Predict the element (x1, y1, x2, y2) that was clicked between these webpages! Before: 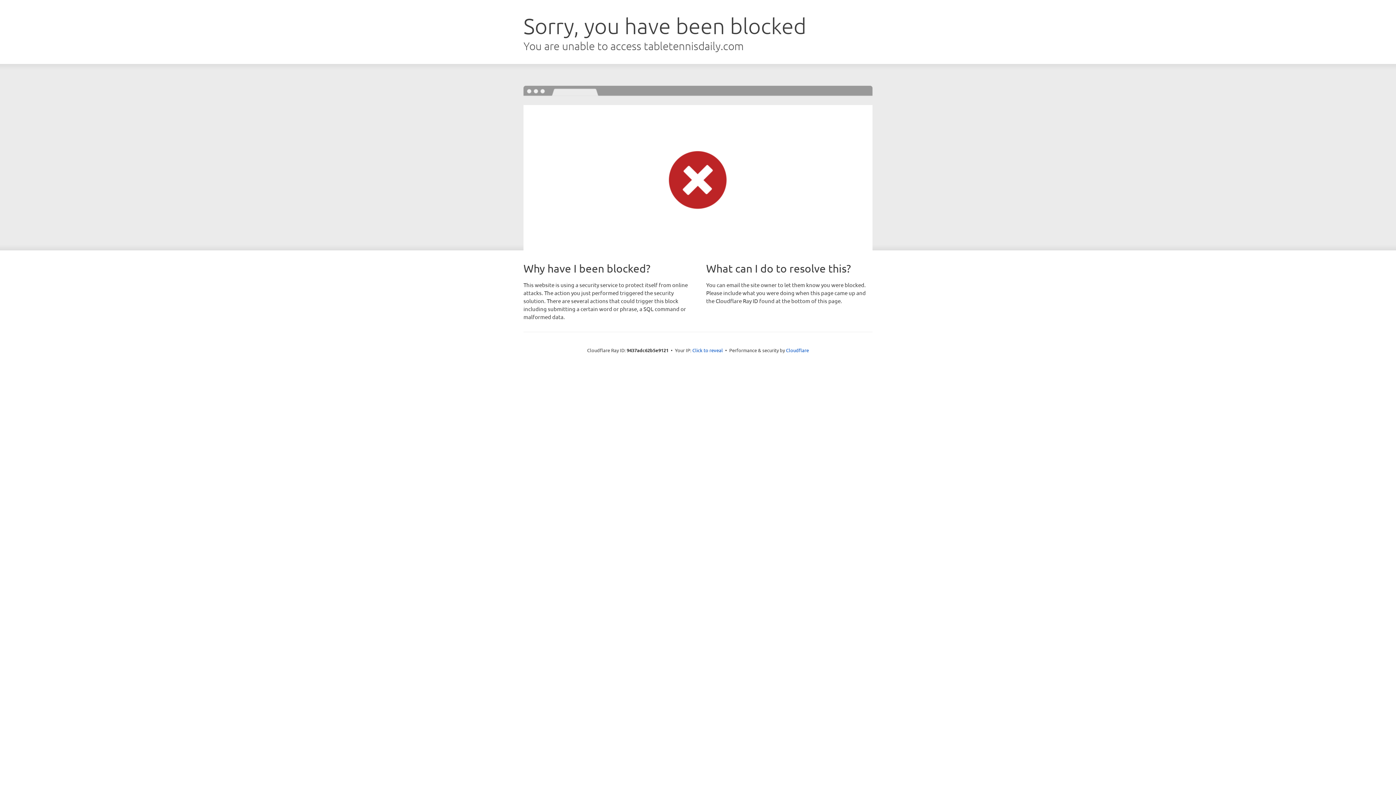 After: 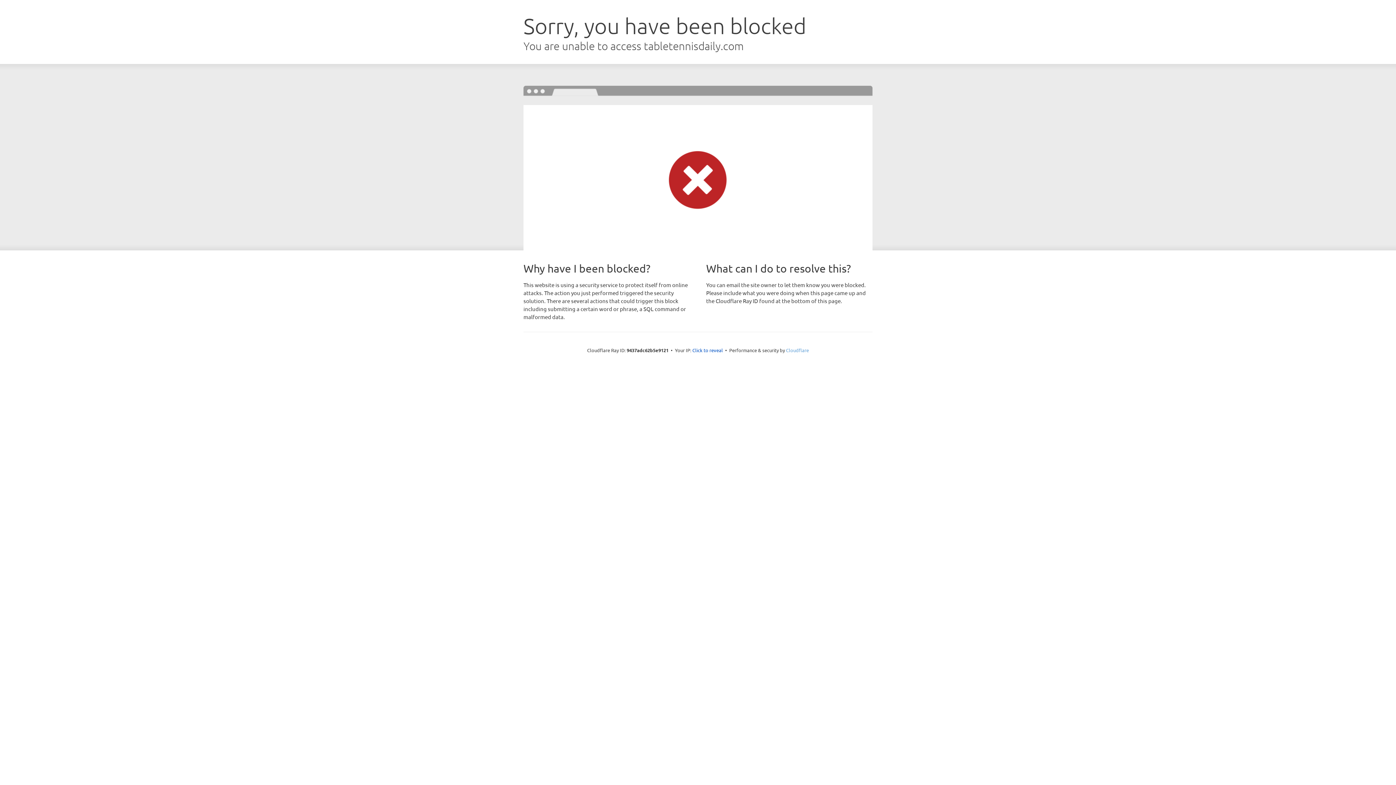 Action: label: Cloudflare bbox: (786, 347, 809, 353)